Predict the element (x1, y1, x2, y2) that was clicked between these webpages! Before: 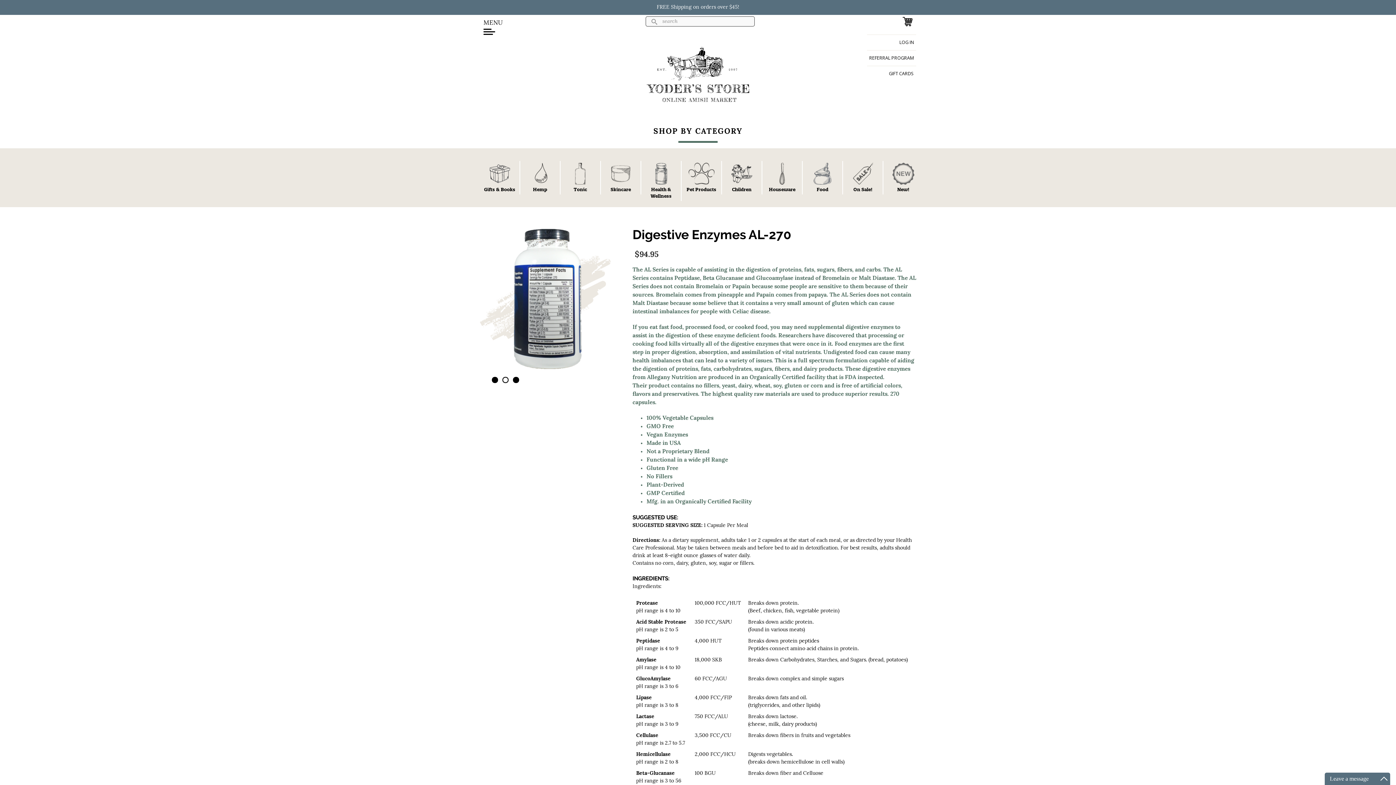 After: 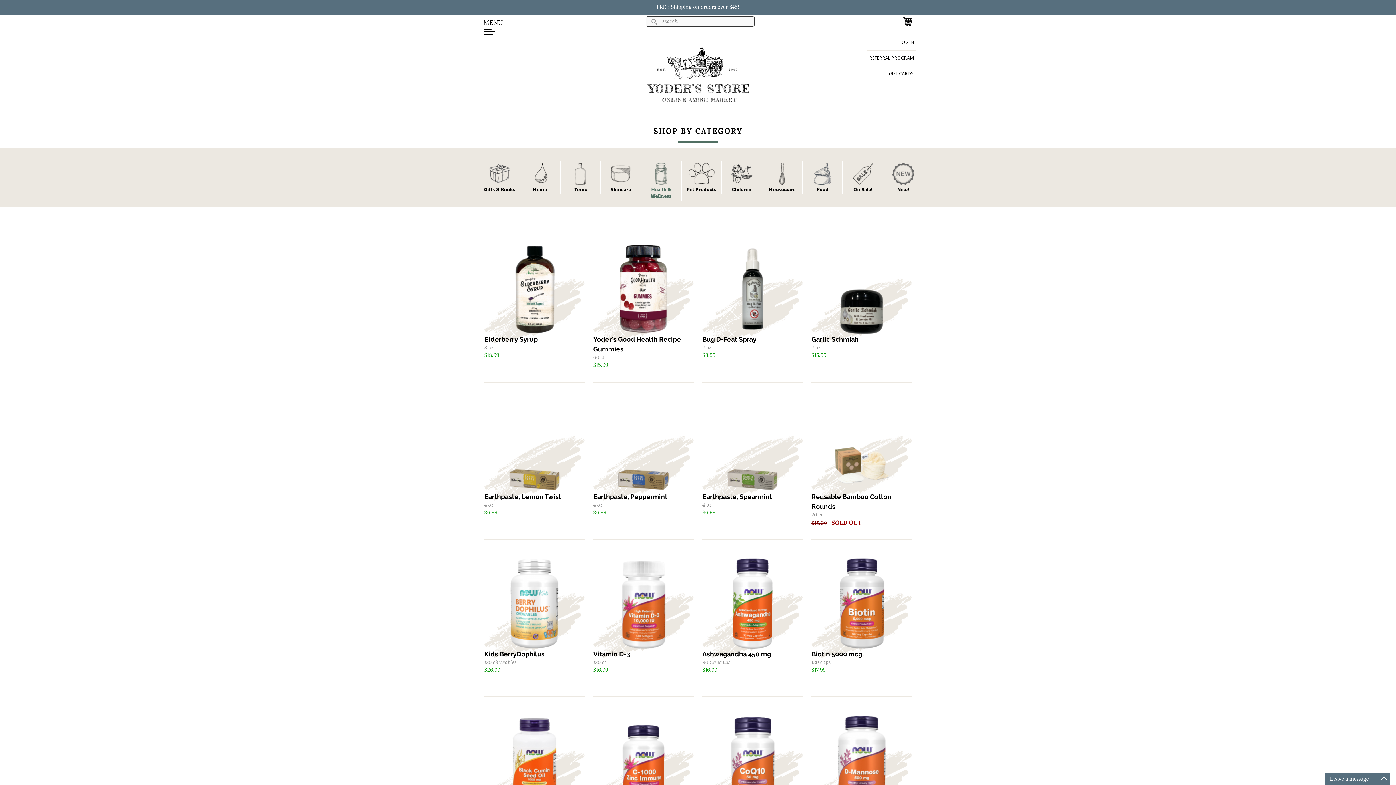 Action: label: Health & Wellness bbox: (643, 184, 679, 201)